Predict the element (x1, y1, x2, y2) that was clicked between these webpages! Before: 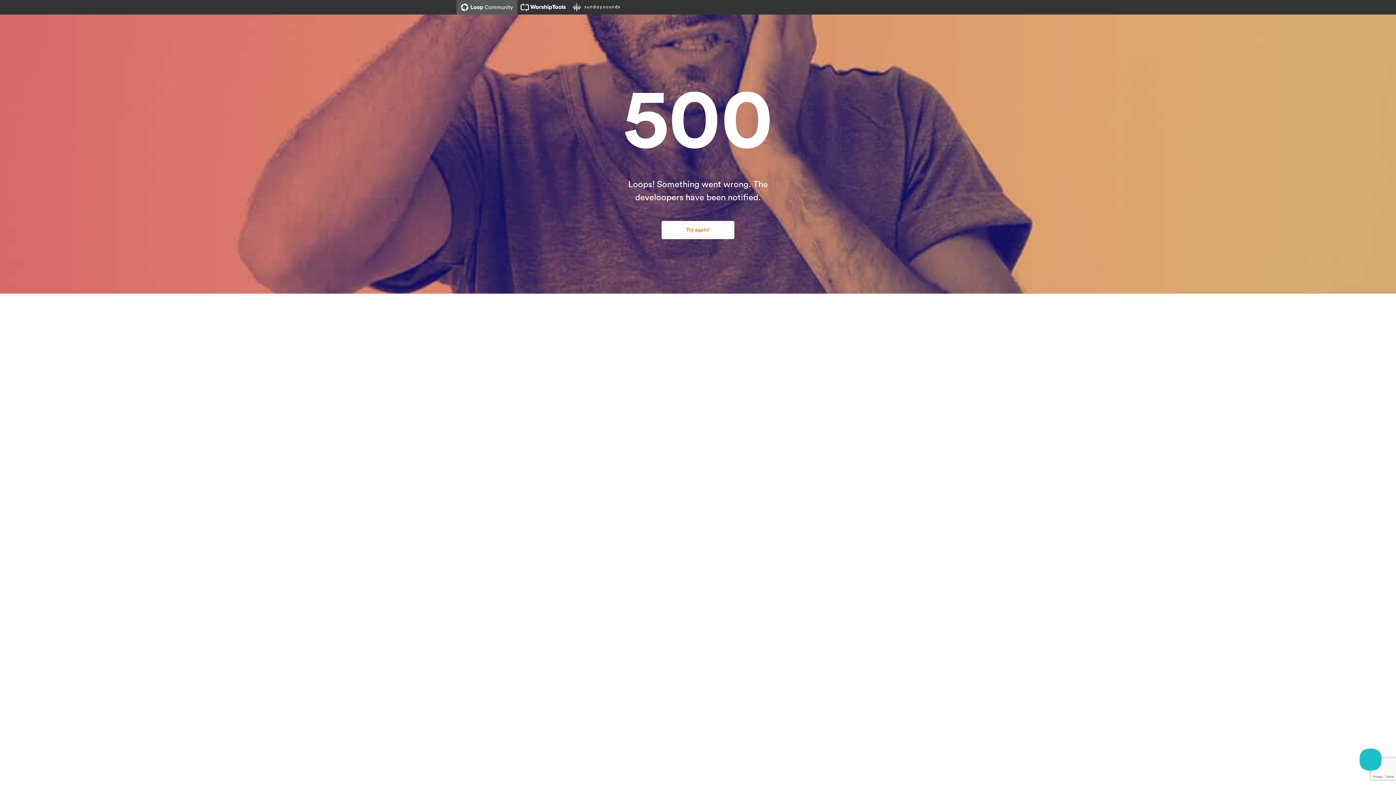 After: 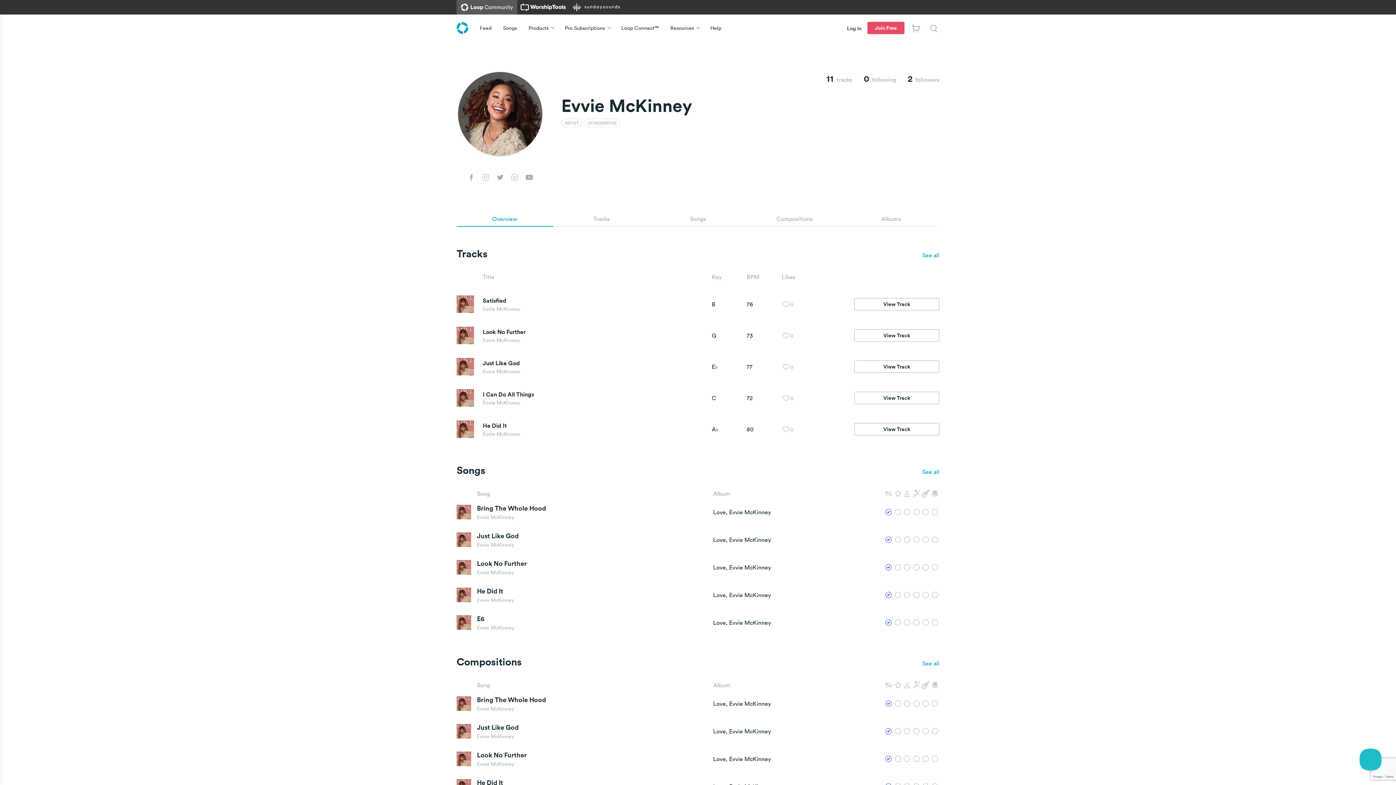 Action: label: Try again! bbox: (661, 221, 734, 239)